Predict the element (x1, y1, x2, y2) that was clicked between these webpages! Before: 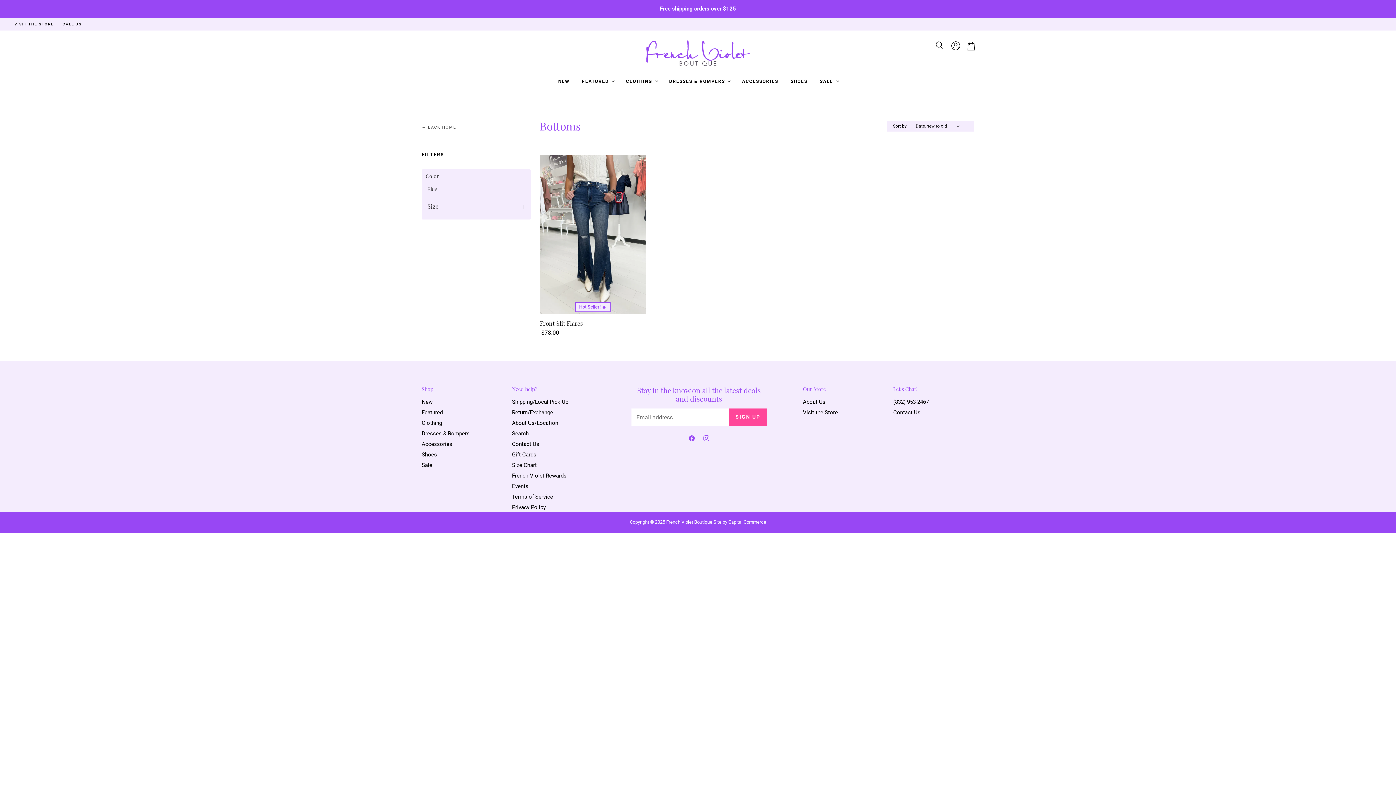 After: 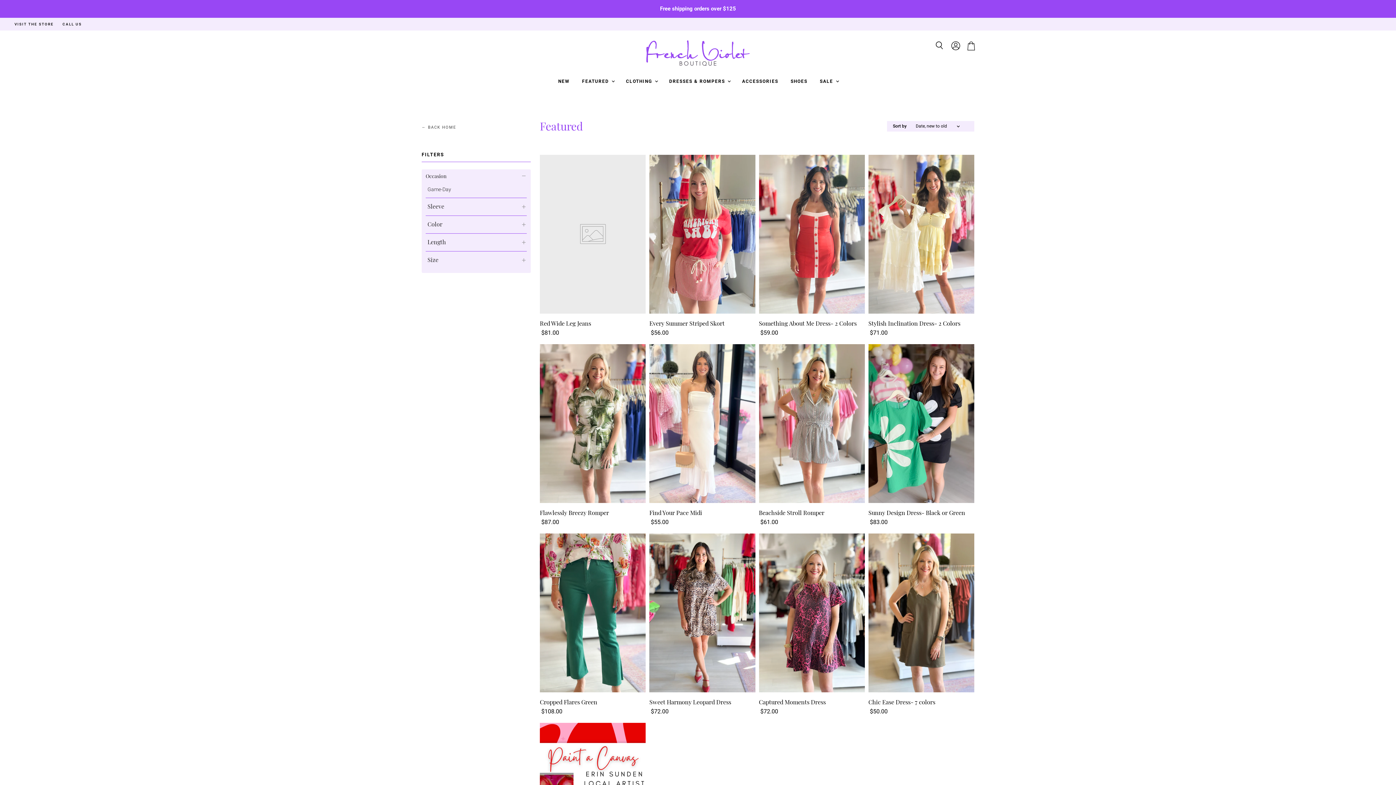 Action: label: Featured bbox: (421, 409, 442, 415)